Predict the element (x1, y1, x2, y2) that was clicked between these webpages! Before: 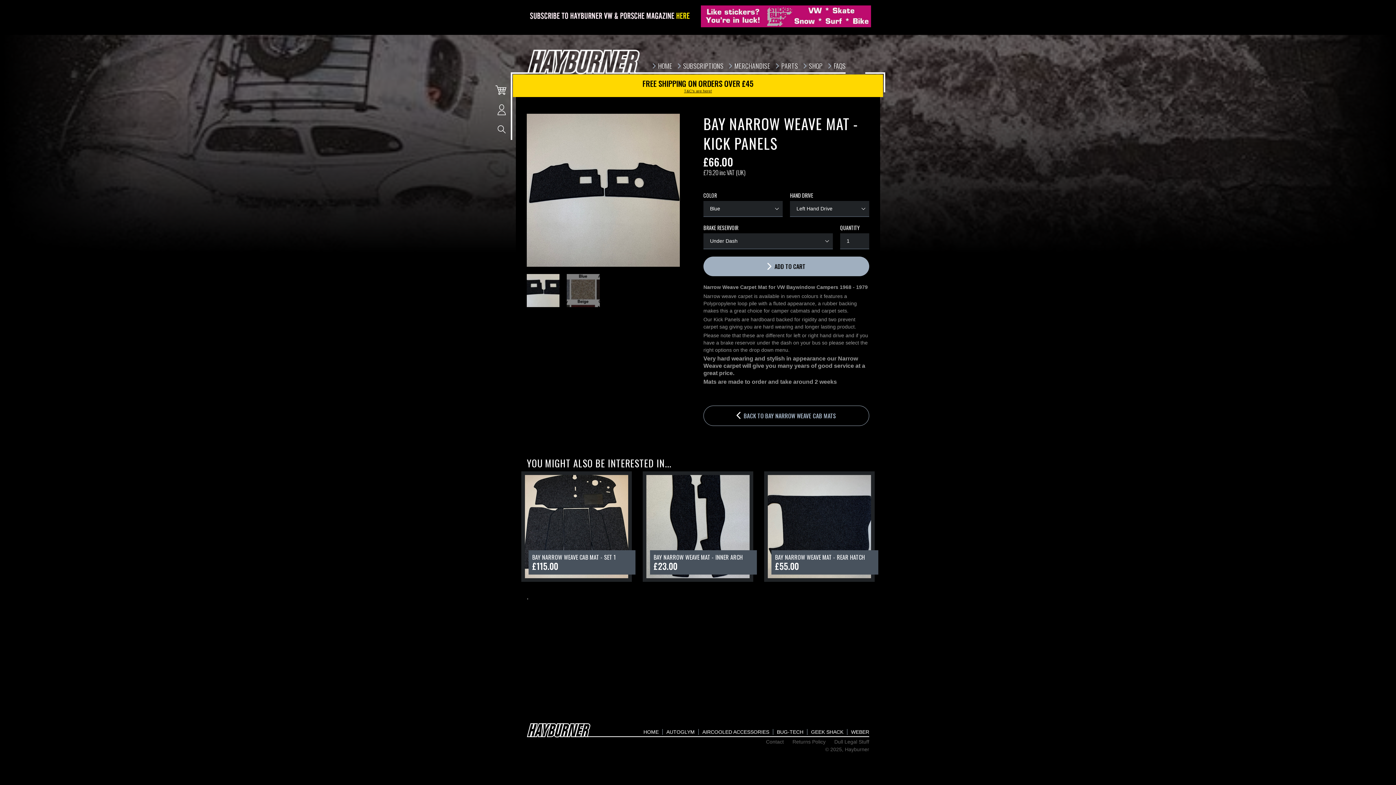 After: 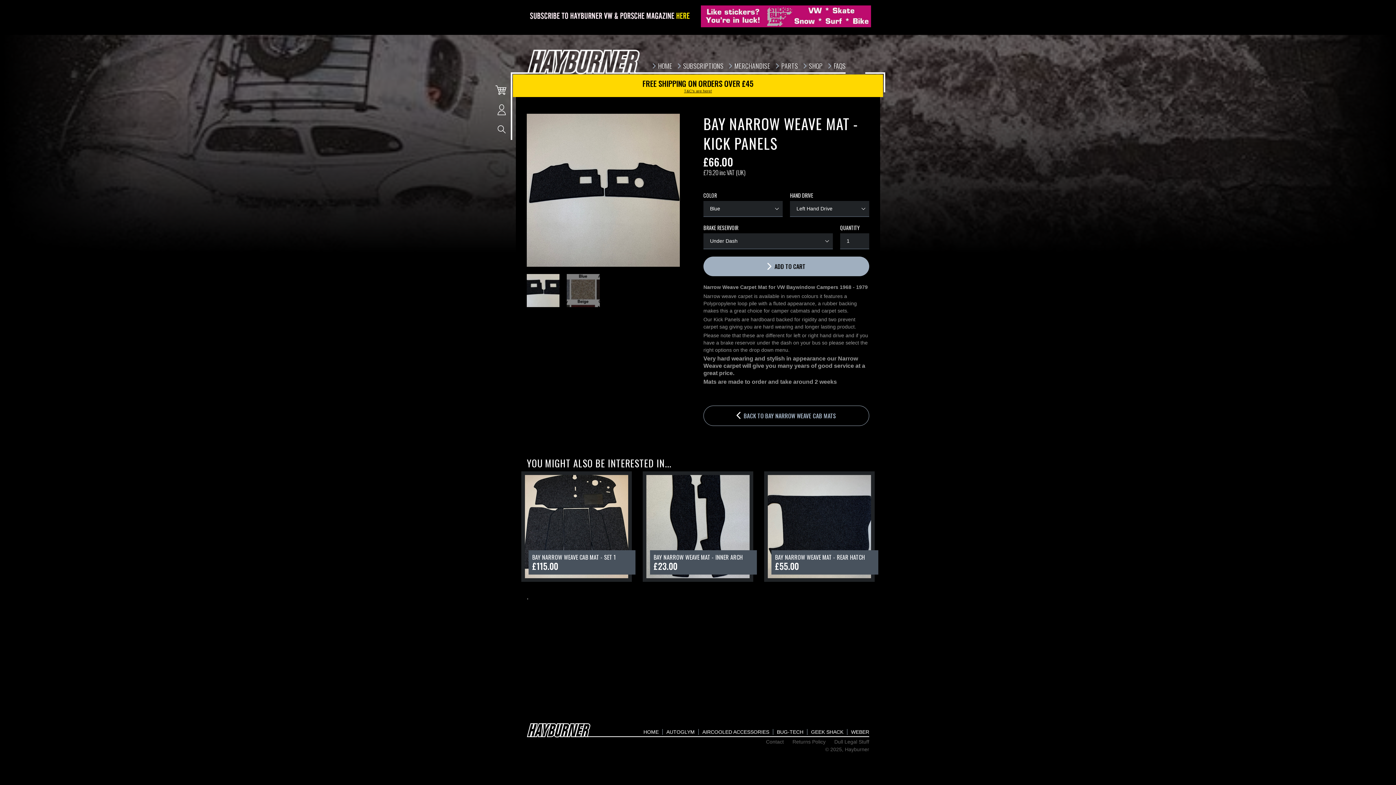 Action: bbox: (699, 3, 872, 29)